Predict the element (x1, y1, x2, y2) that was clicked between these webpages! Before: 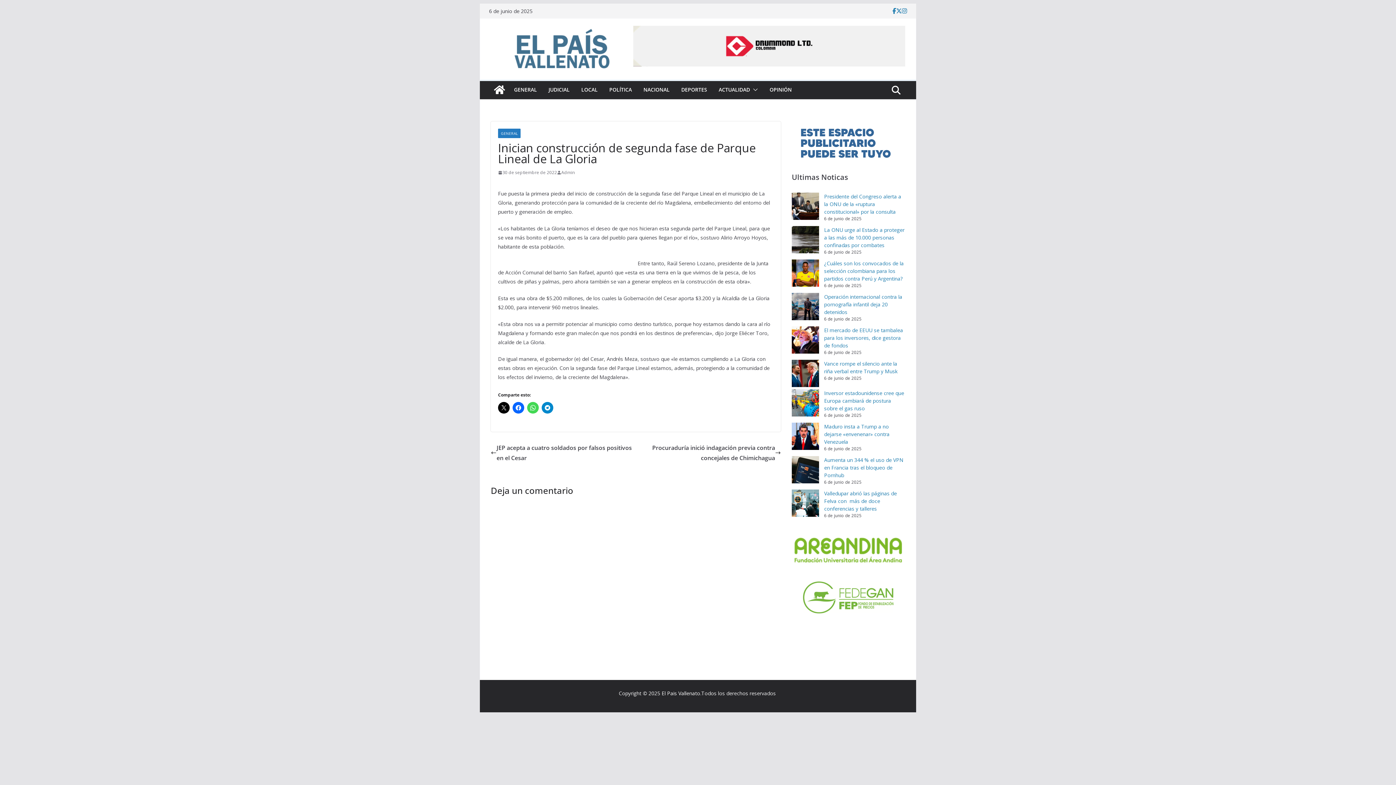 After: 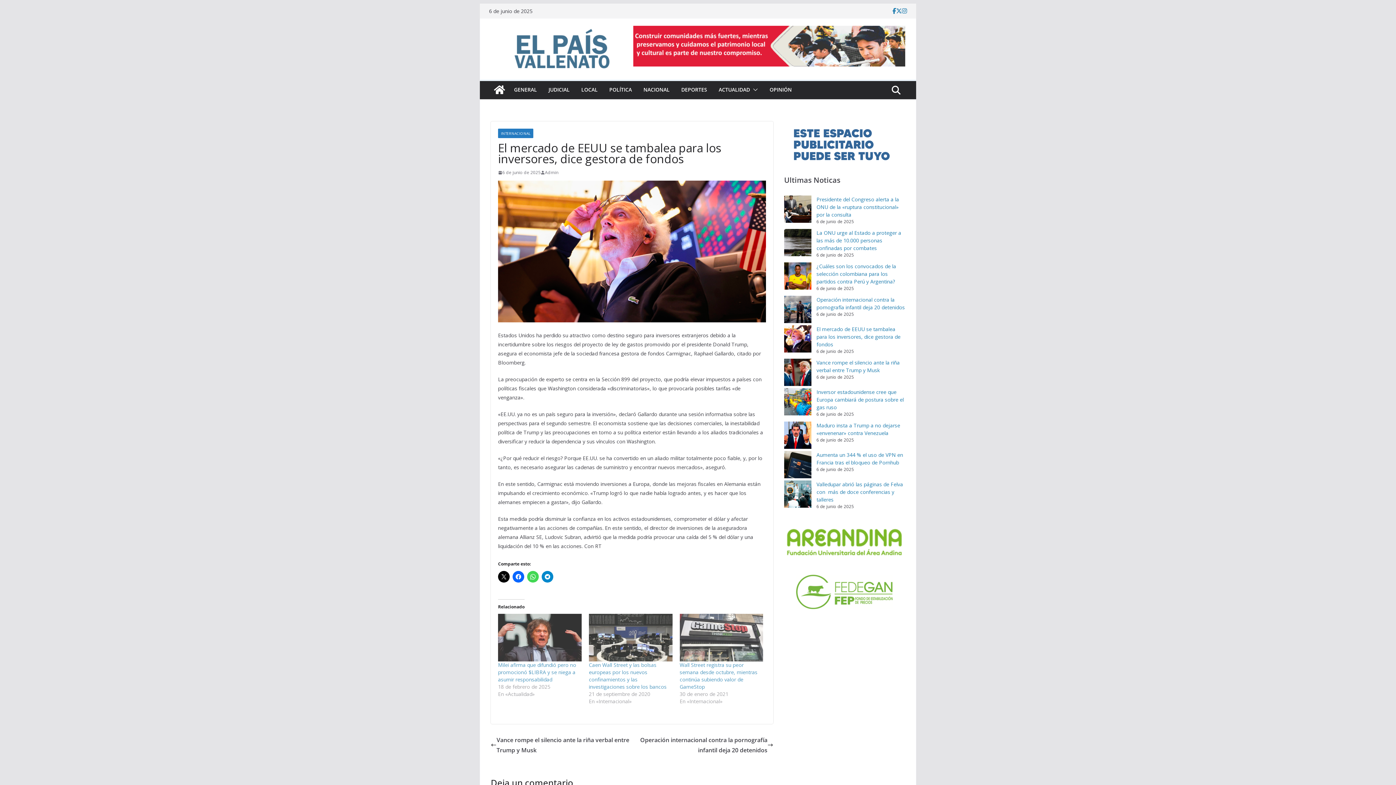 Action: bbox: (792, 326, 819, 353) label: El mercado de EEUU se tambalea para los inversores, dice gestora de fondos